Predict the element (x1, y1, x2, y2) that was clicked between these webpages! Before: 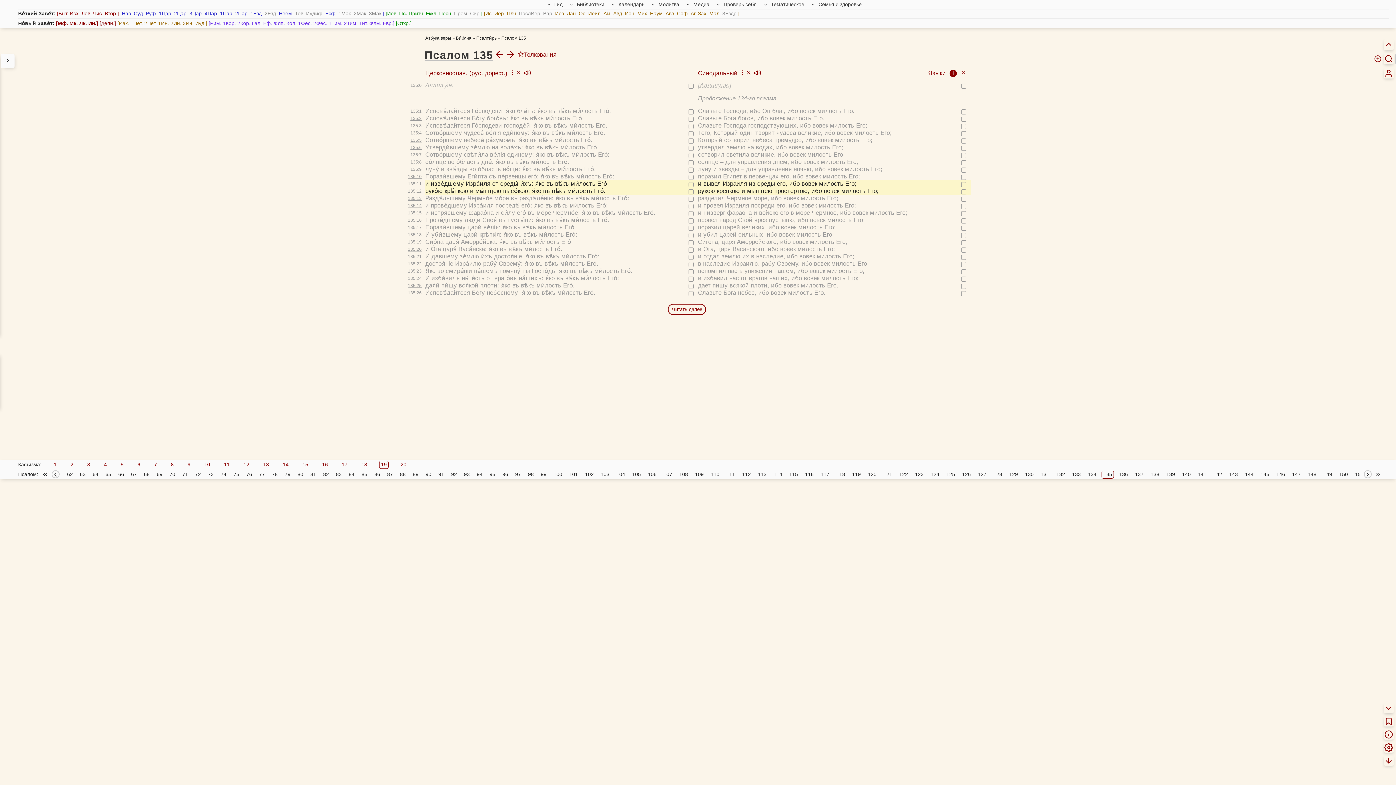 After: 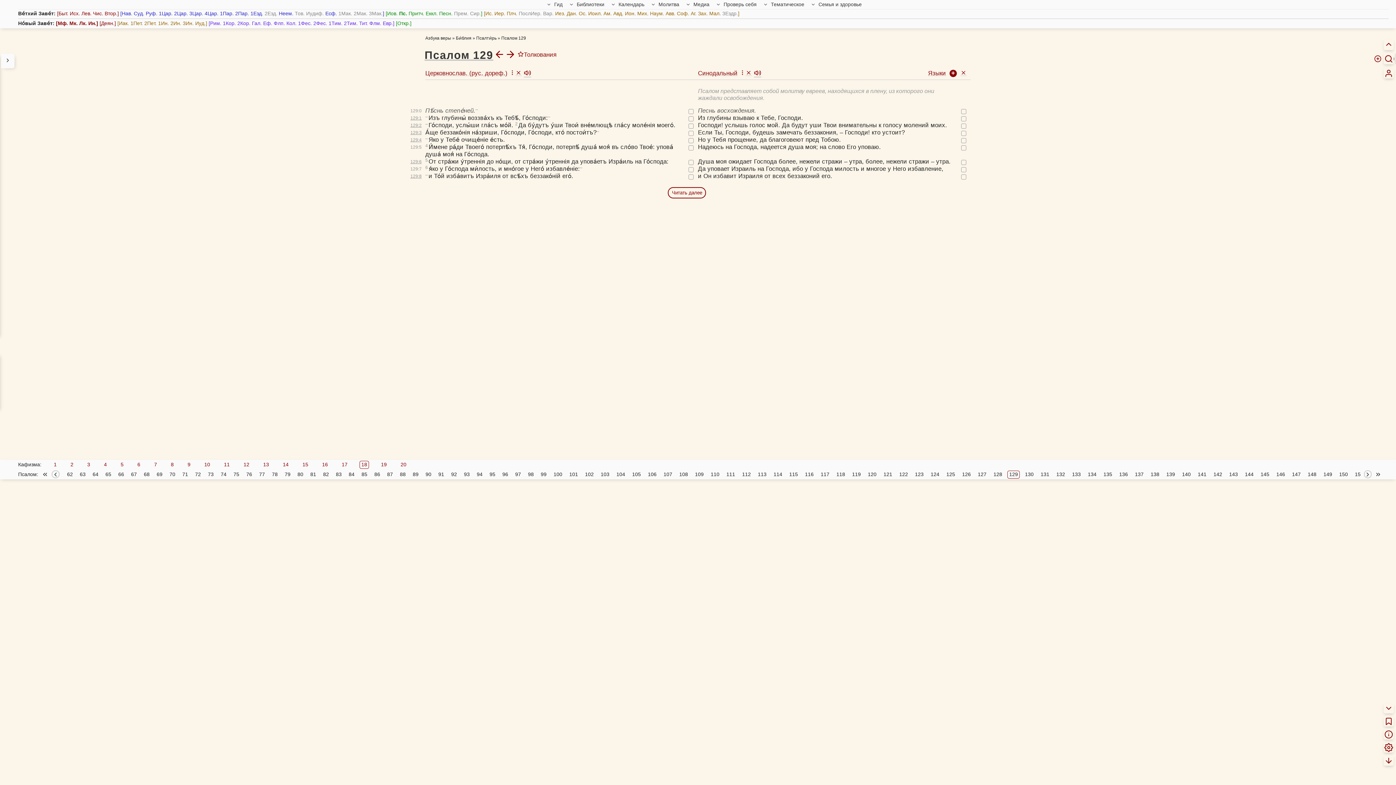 Action: label: 129 bbox: (1007, 470, 1020, 478)